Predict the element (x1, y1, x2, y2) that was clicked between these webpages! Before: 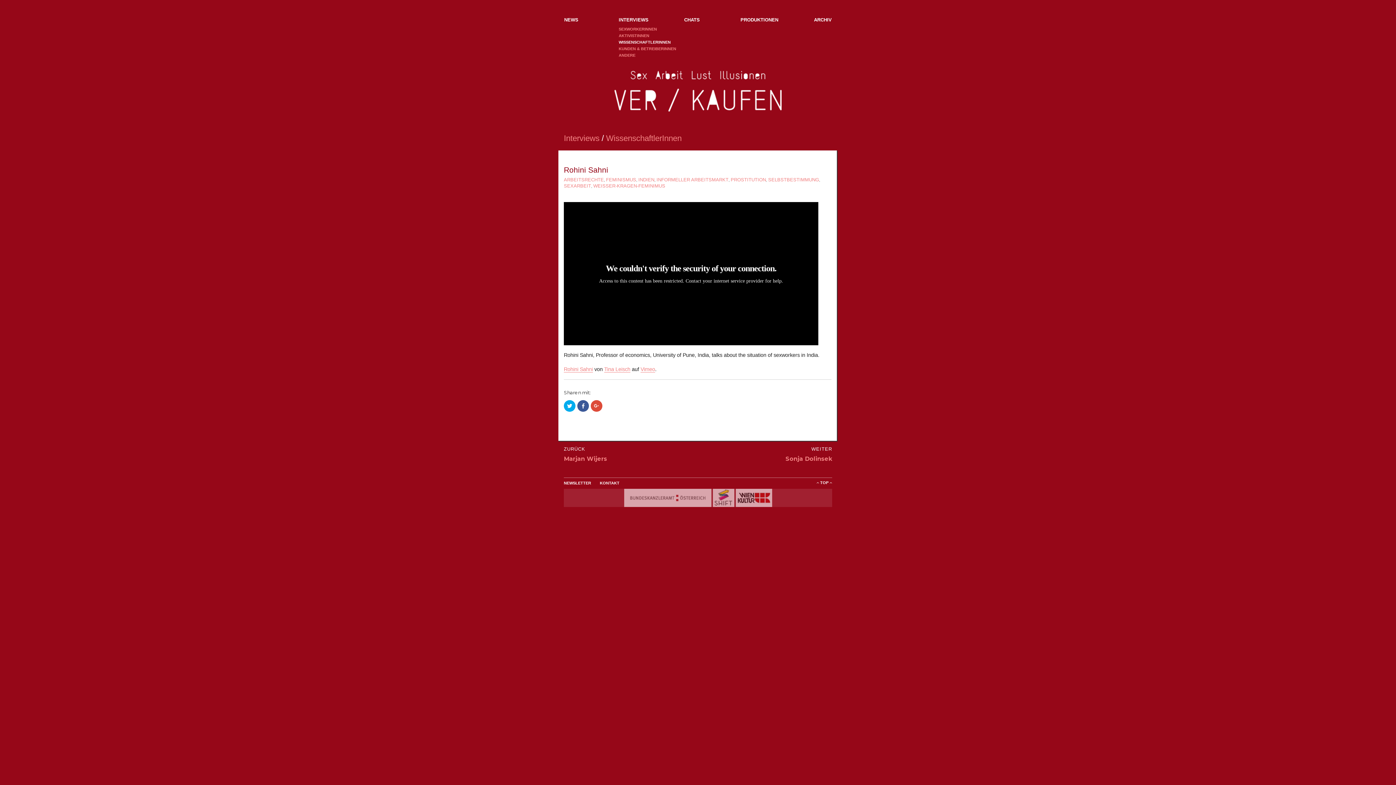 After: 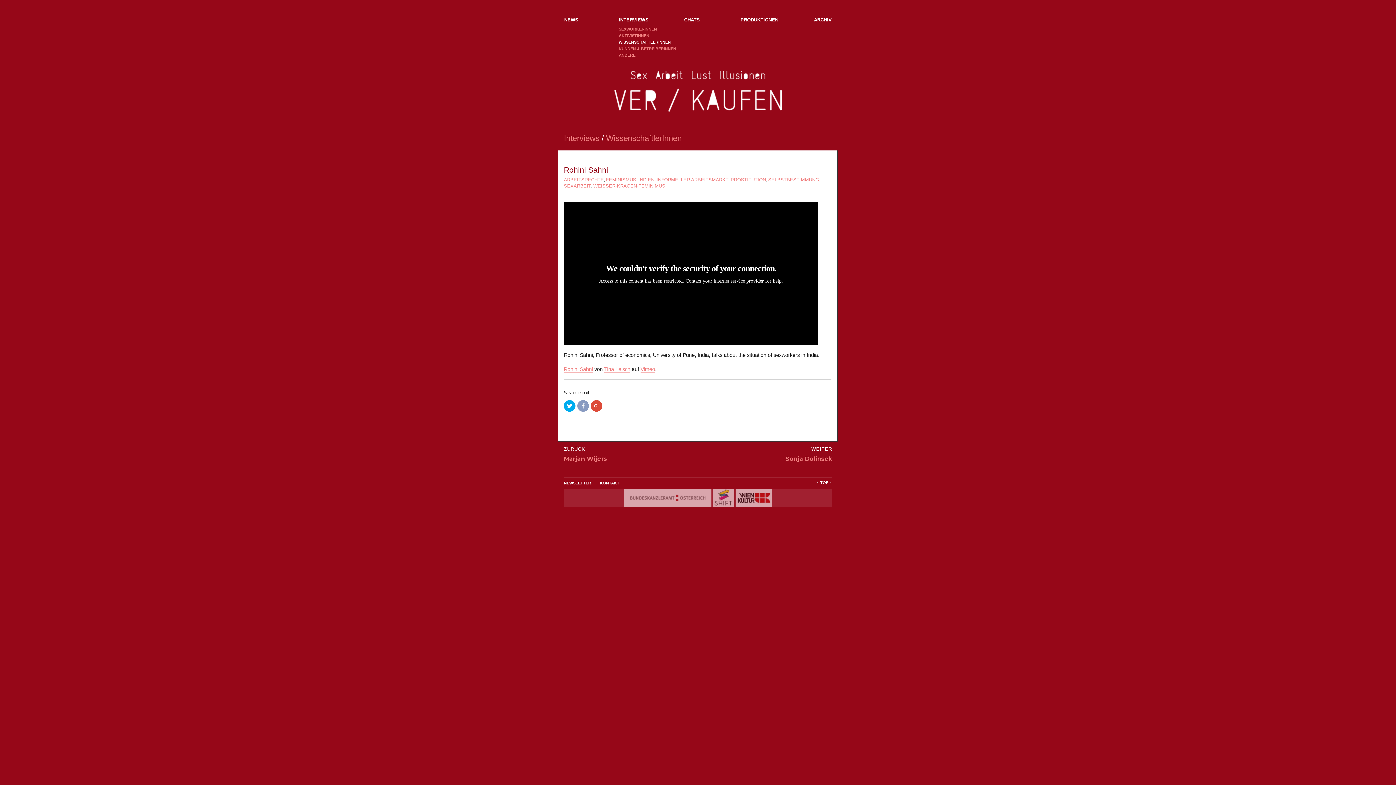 Action: bbox: (577, 400, 589, 412) label: Klicke hier, um auf Facebook zu teilen (Wird in neuem Fenster geöffnet)